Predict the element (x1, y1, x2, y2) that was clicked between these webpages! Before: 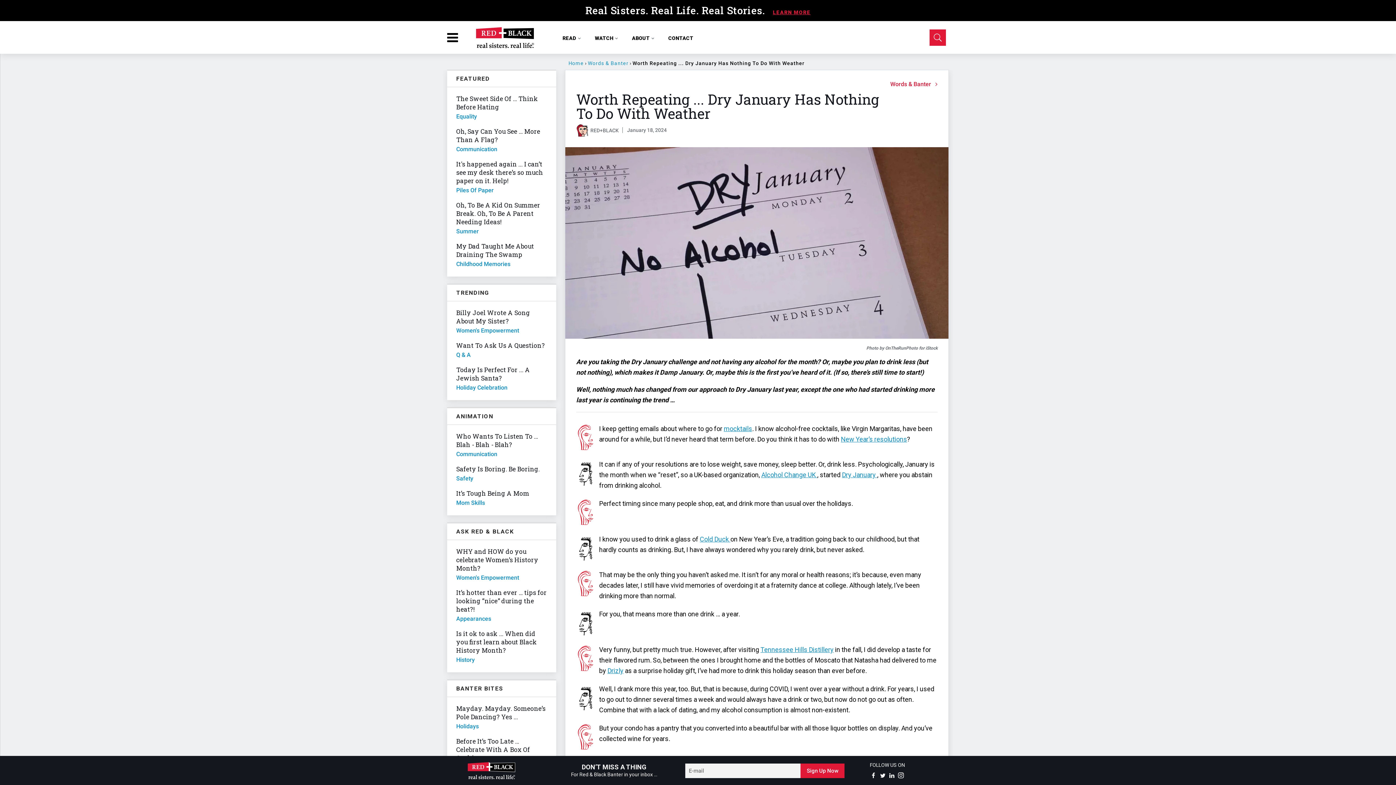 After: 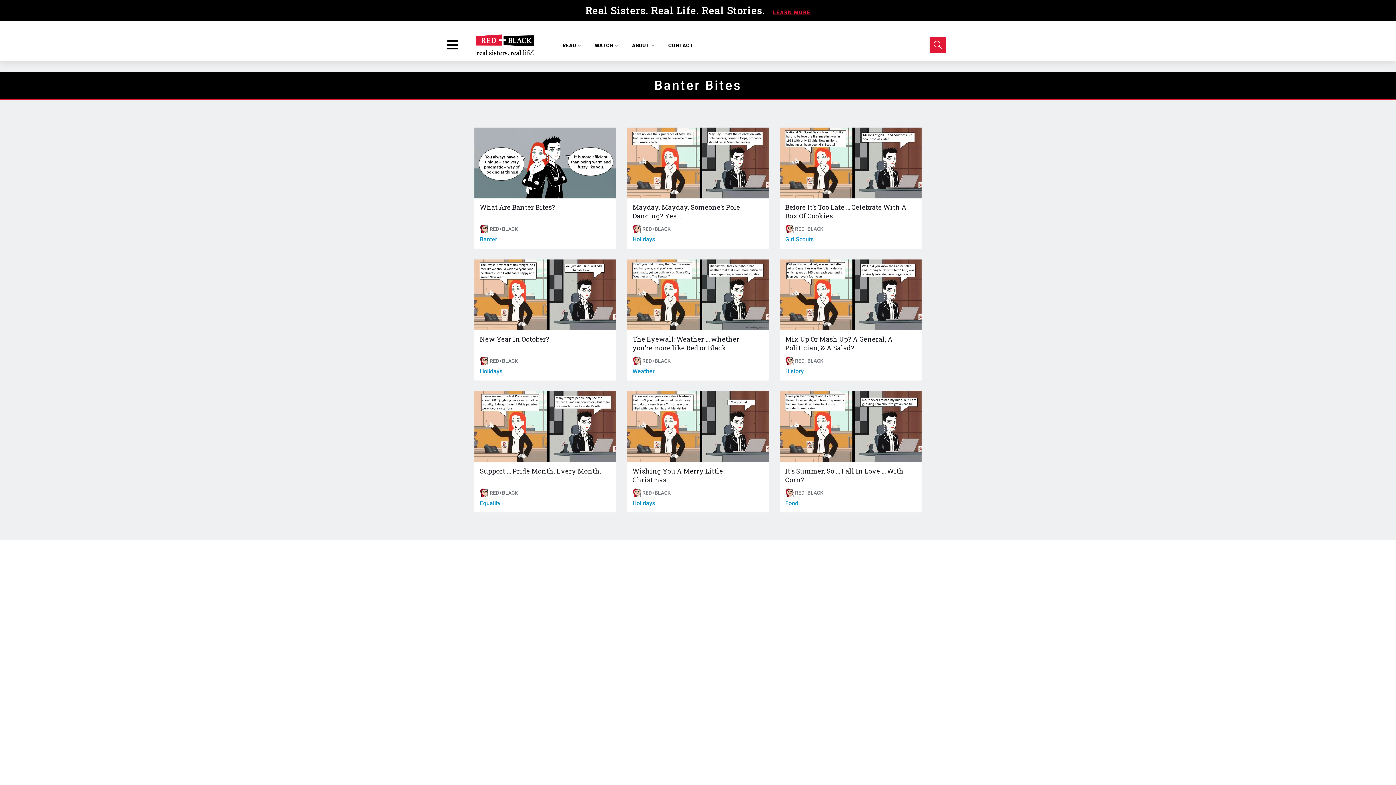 Action: bbox: (456, 685, 503, 692) label: BANTER BITES